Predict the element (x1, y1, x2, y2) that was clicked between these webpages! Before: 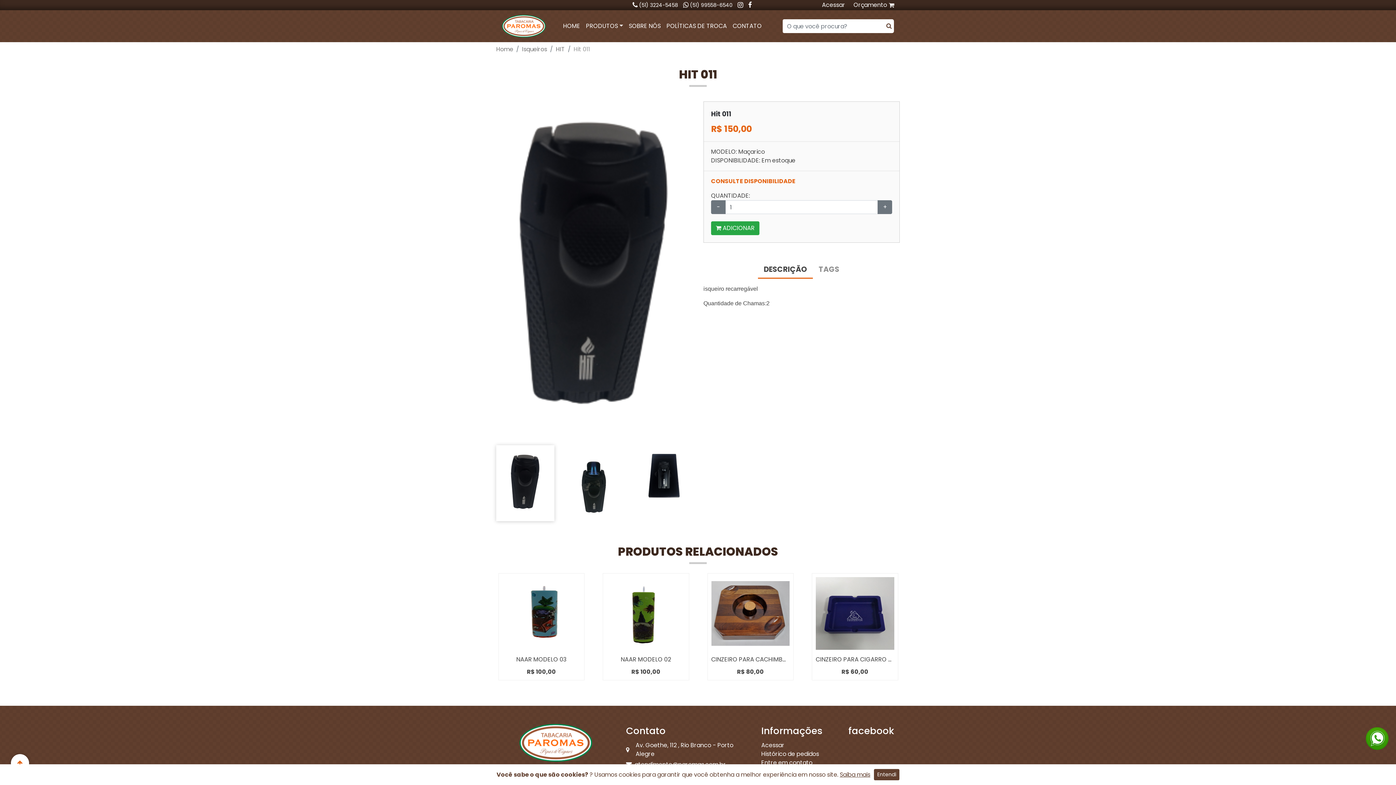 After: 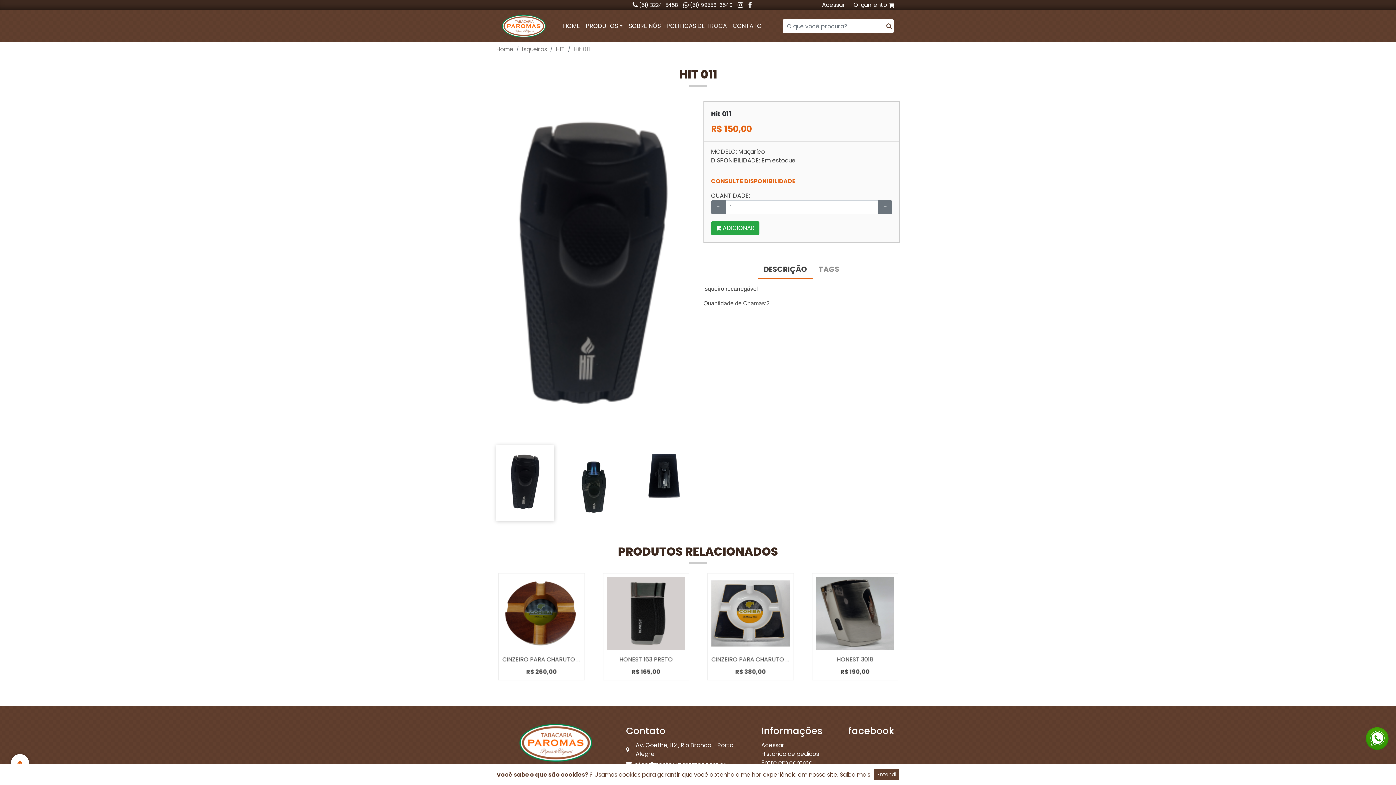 Action: bbox: (748, 1, 752, 8)